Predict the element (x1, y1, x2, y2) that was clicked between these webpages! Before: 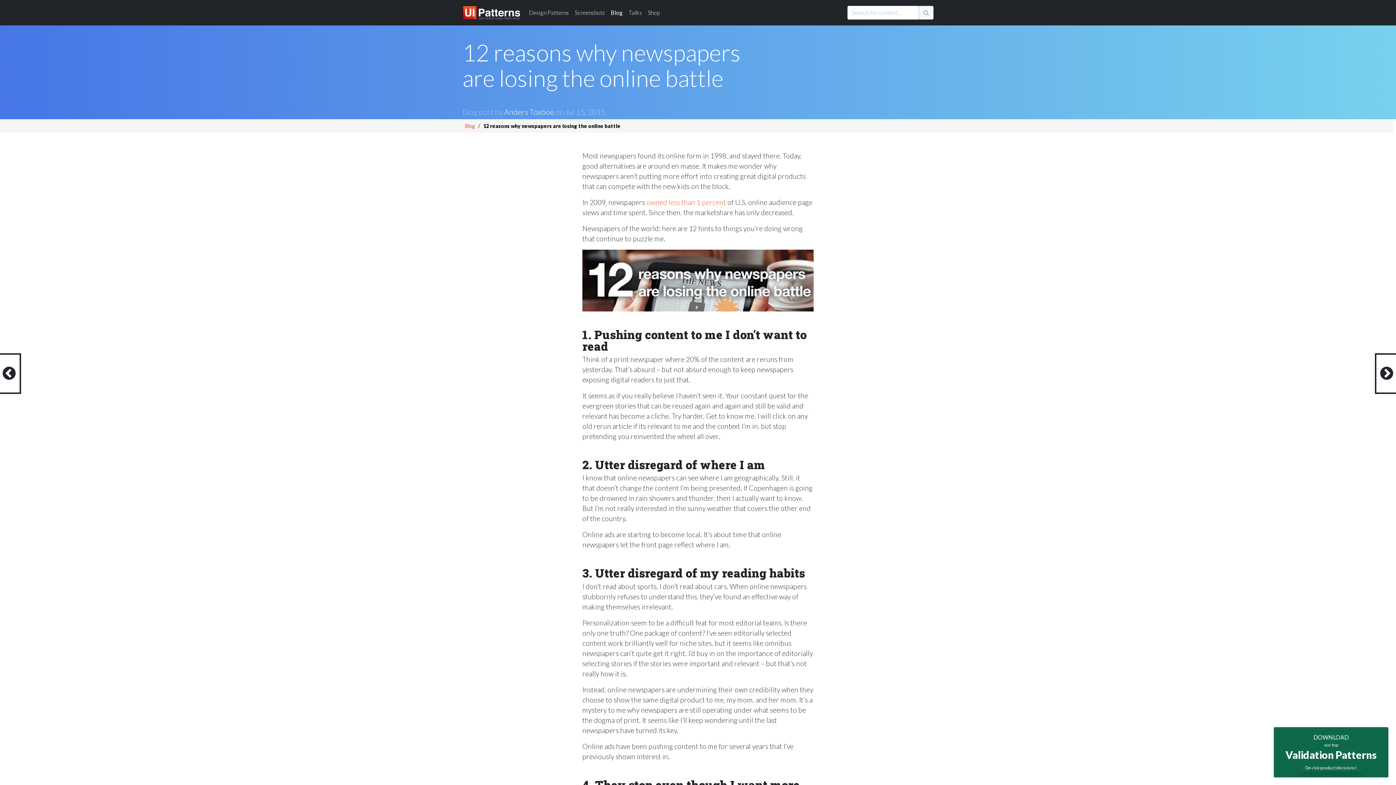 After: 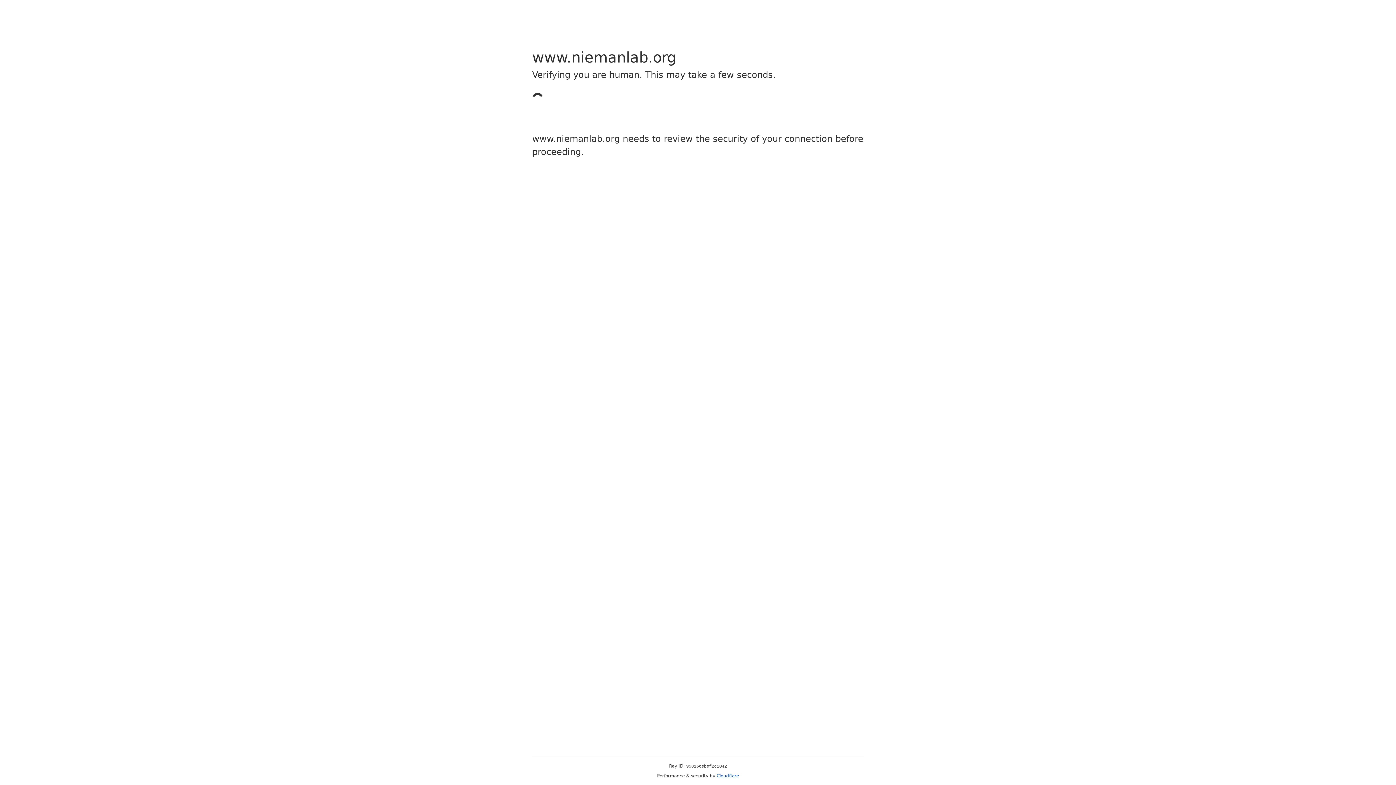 Action: bbox: (646, 198, 726, 206) label: owned less than 1 percent